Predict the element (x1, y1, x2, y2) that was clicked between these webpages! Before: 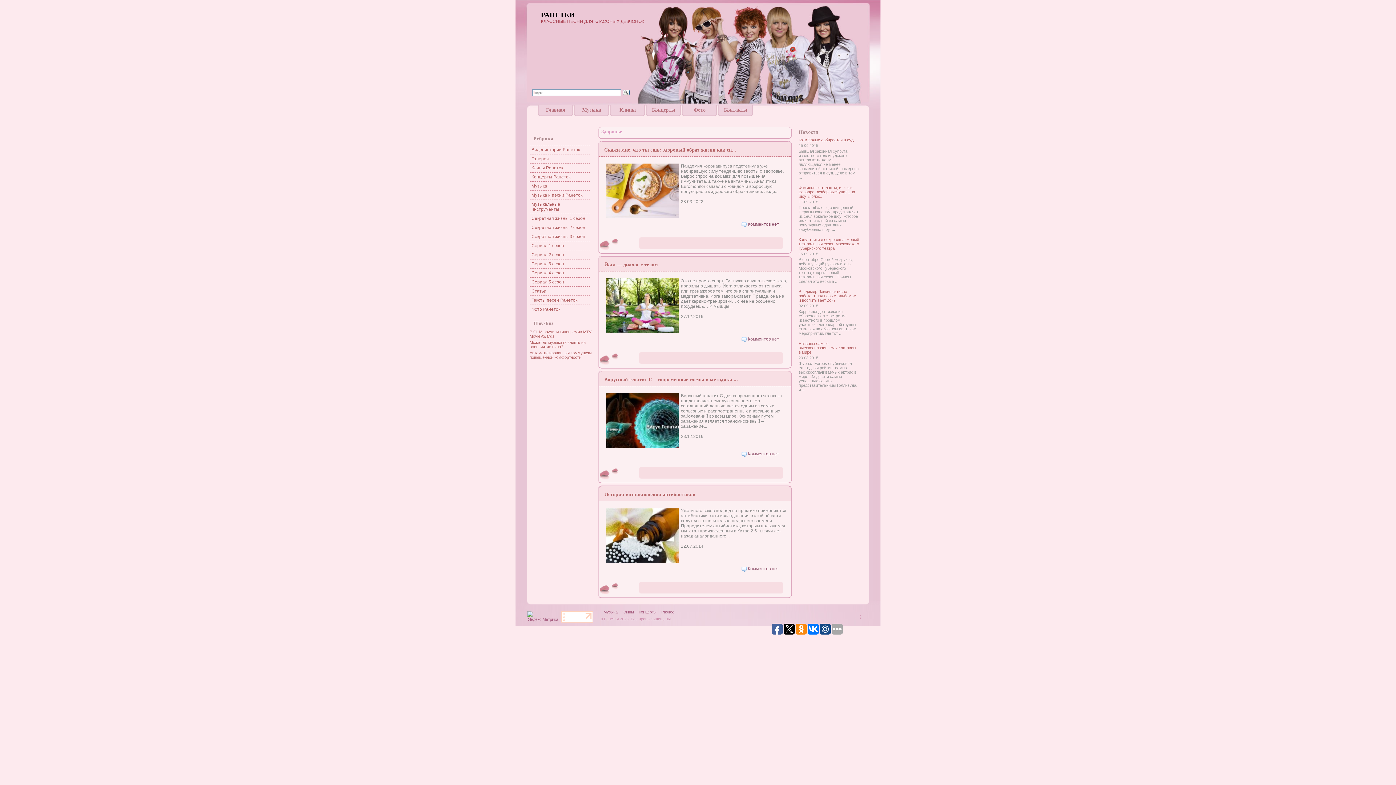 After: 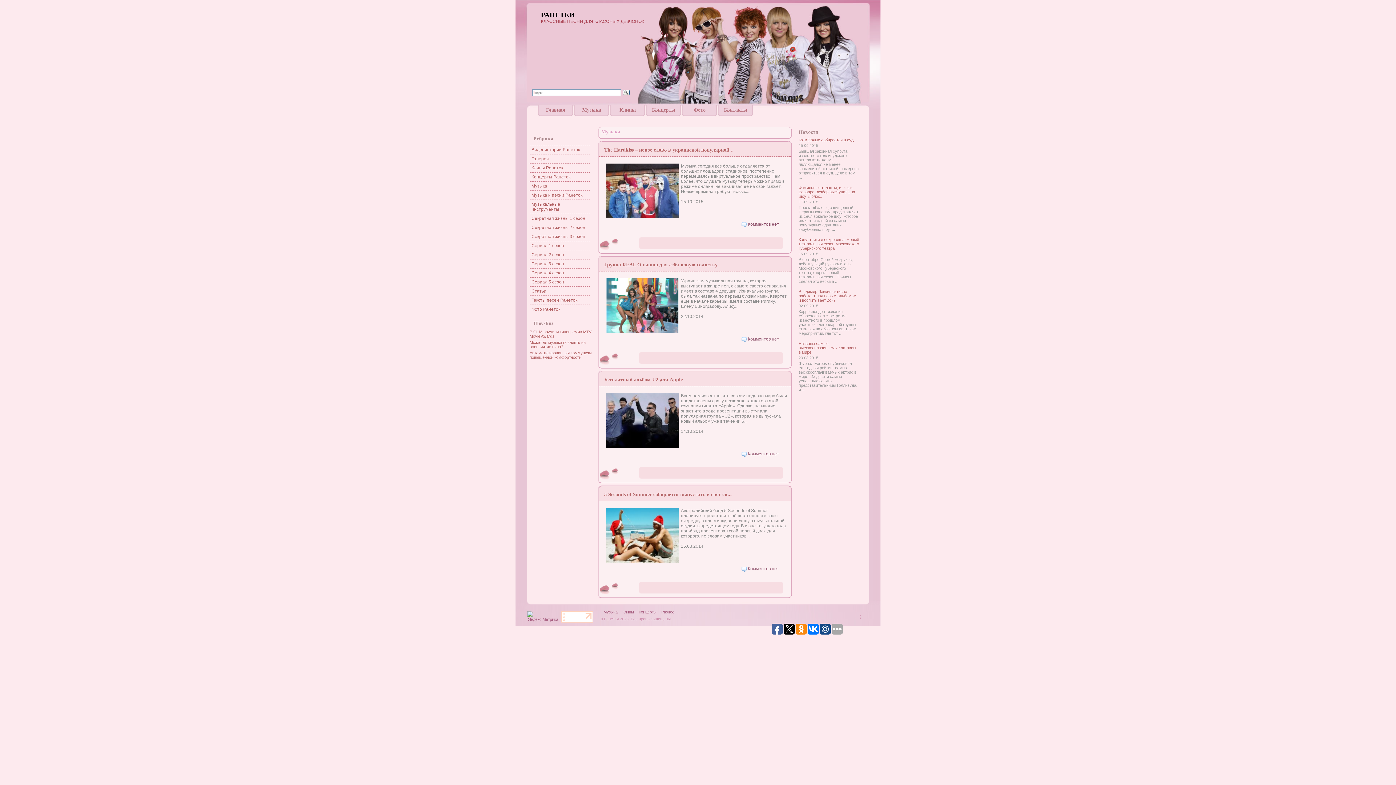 Action: bbox: (529, 181, 589, 190) label: Музыка